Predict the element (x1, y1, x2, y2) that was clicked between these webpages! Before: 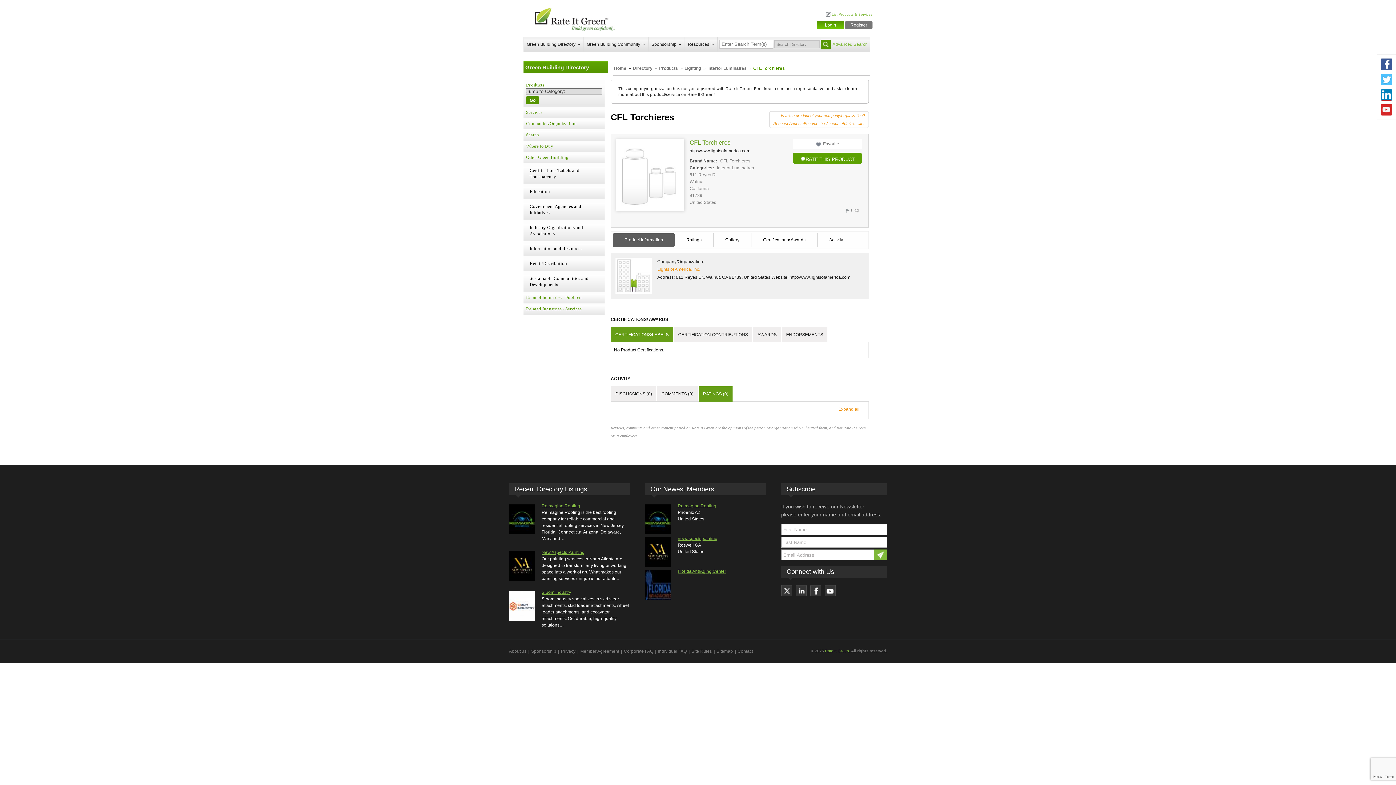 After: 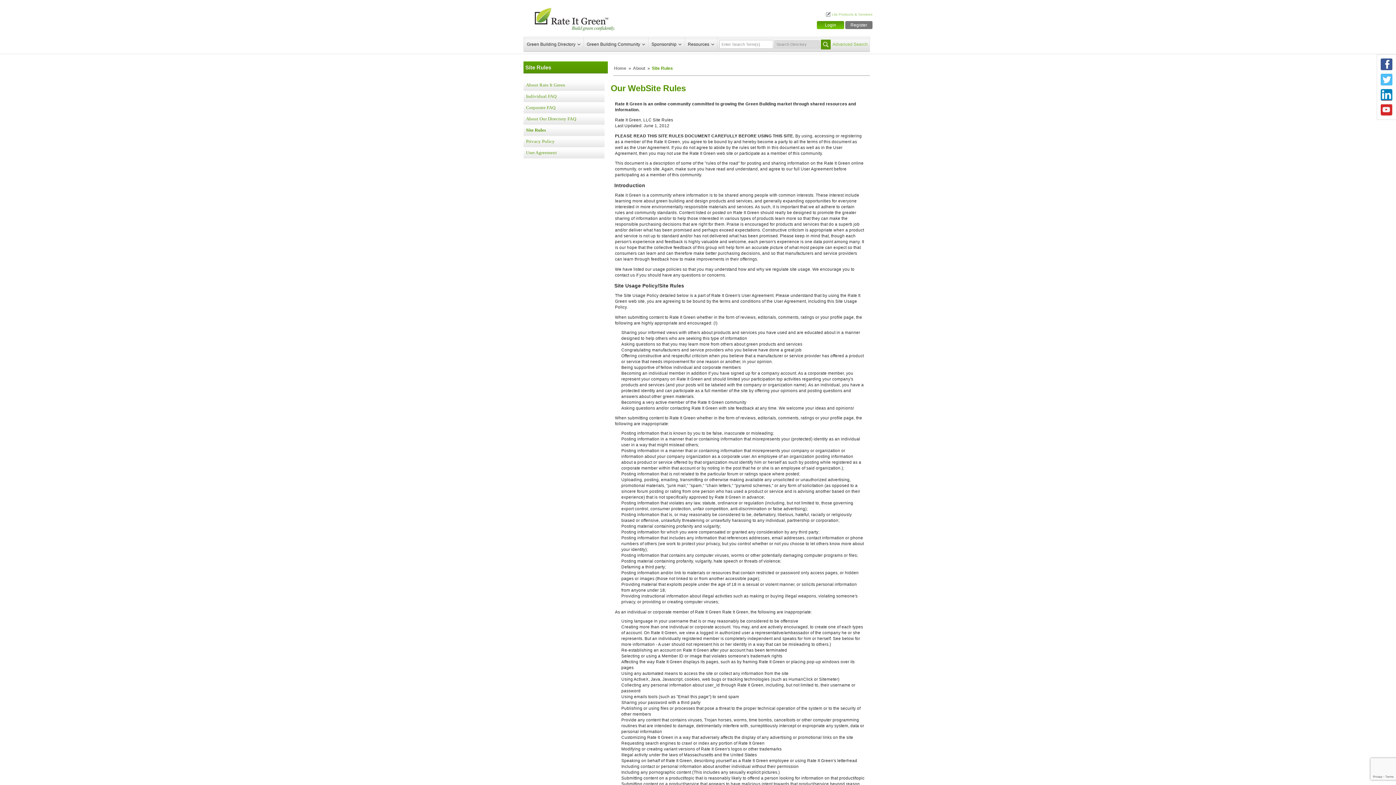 Action: bbox: (691, 649, 712, 654) label: Site Rules